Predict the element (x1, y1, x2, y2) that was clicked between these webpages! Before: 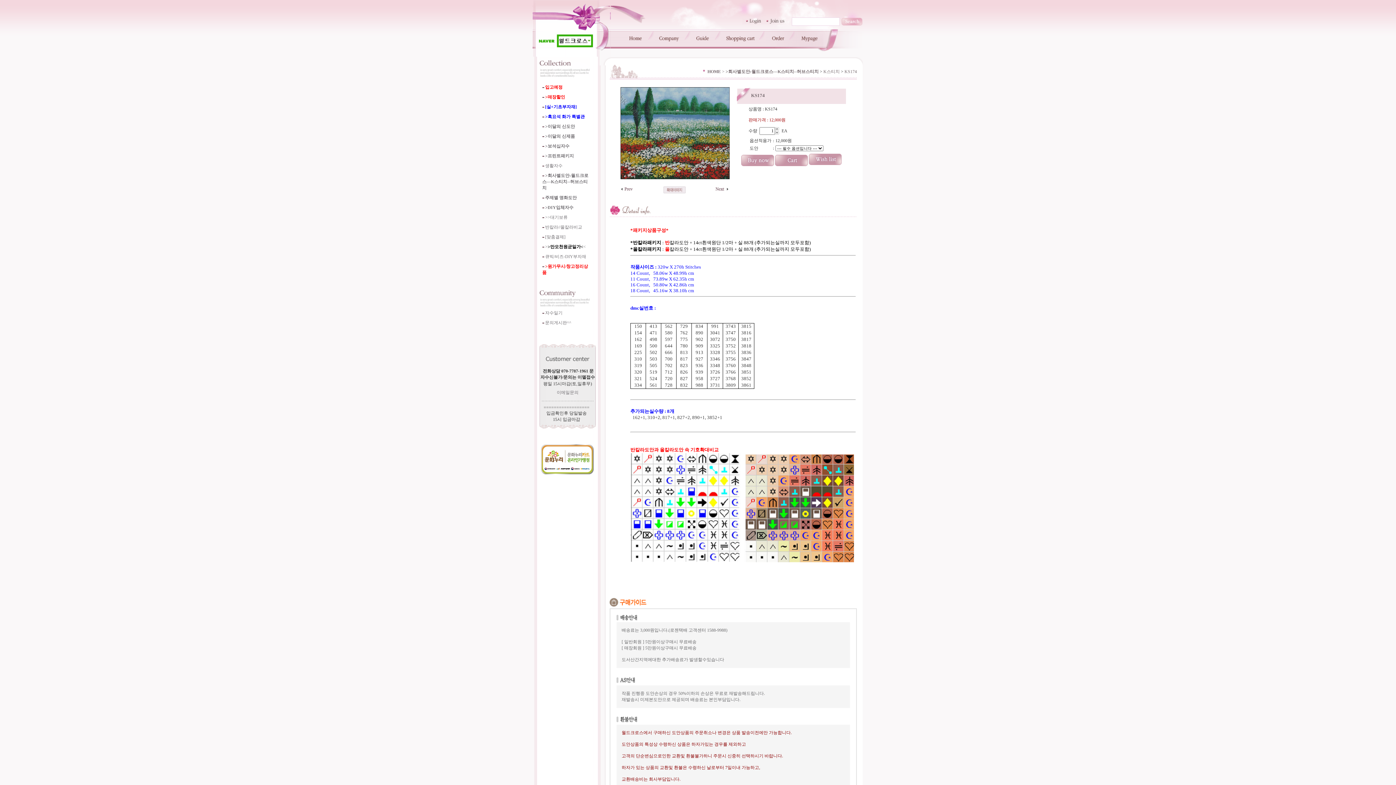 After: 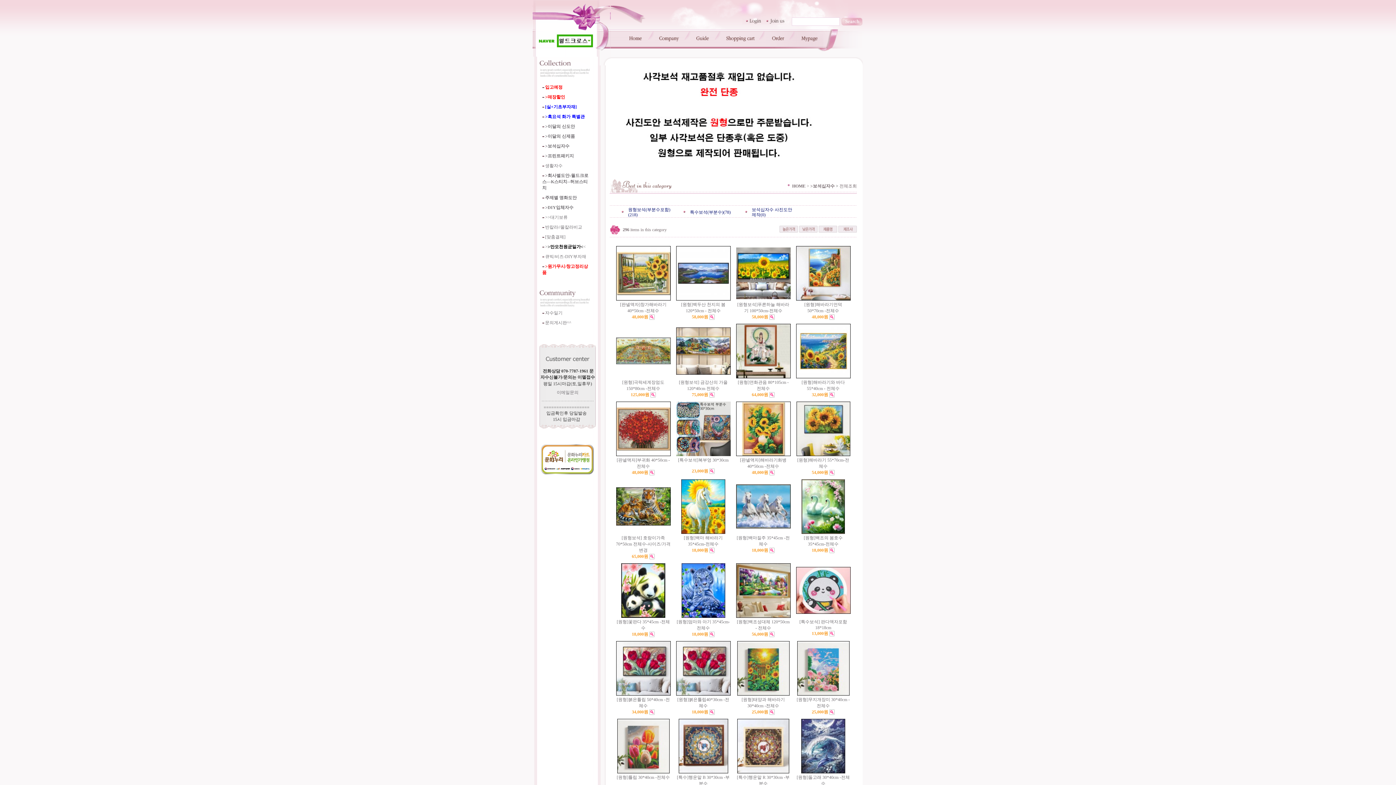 Action: label: >보석십자수 bbox: (545, 143, 569, 148)